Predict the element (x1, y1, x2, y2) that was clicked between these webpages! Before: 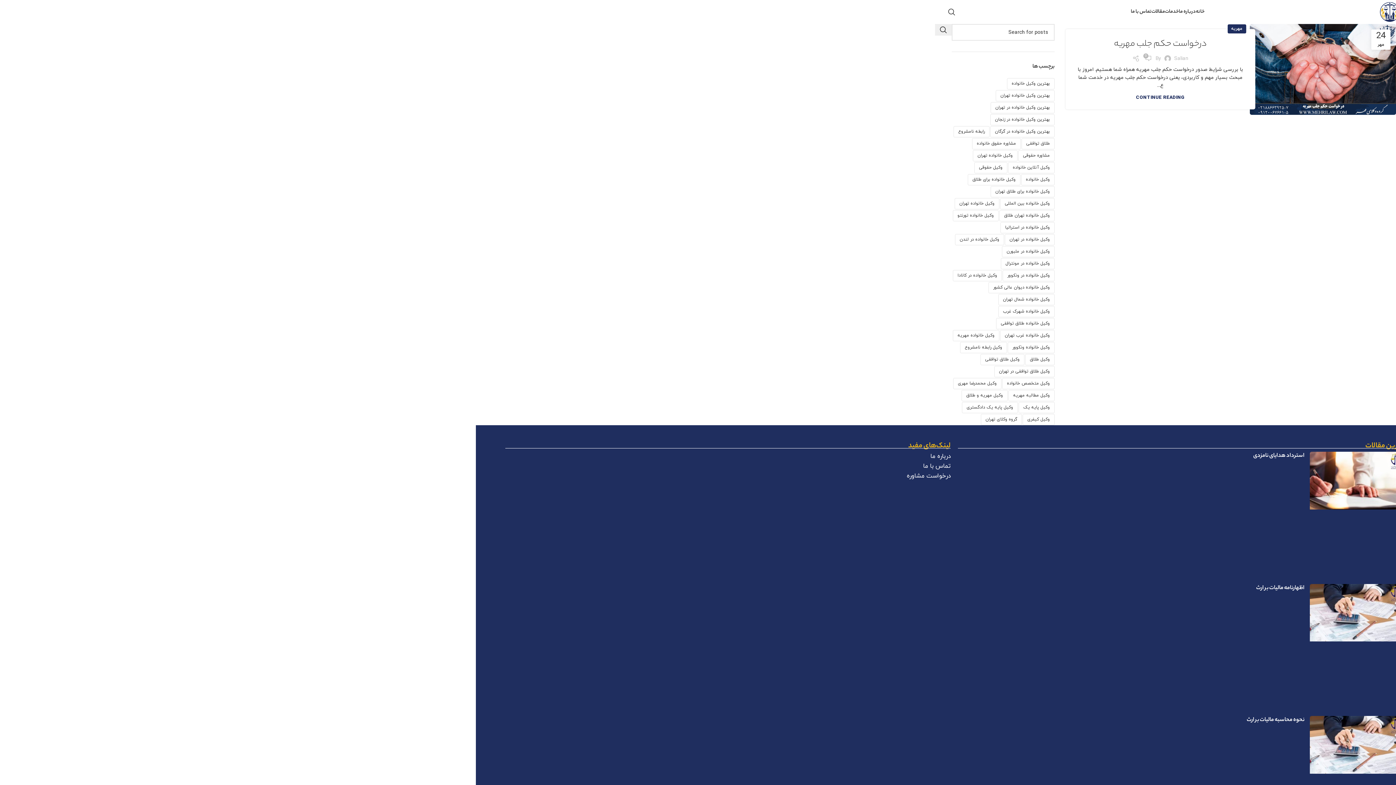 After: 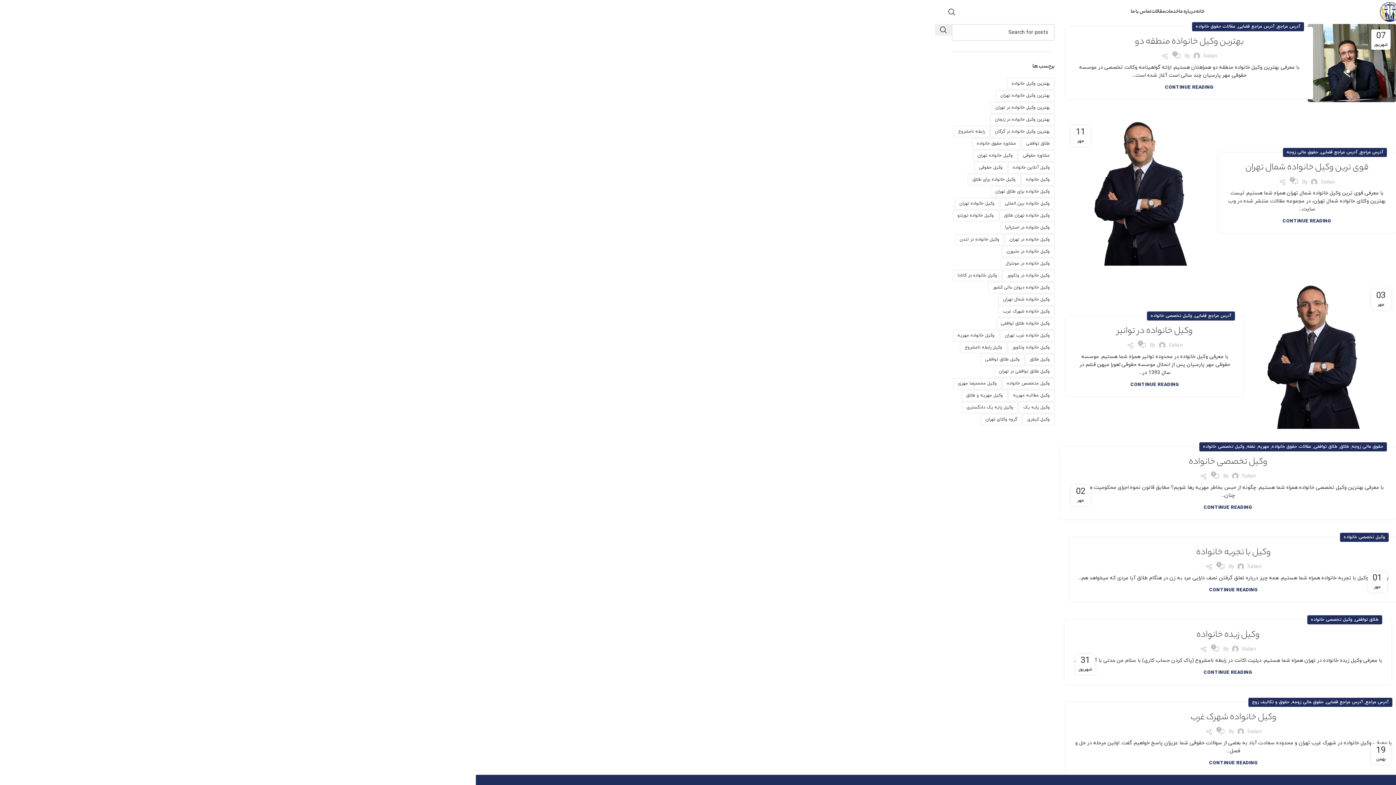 Action: bbox: (998, 306, 1054, 317) label: وکیل خانواده شهرک غرب (7 مورد)